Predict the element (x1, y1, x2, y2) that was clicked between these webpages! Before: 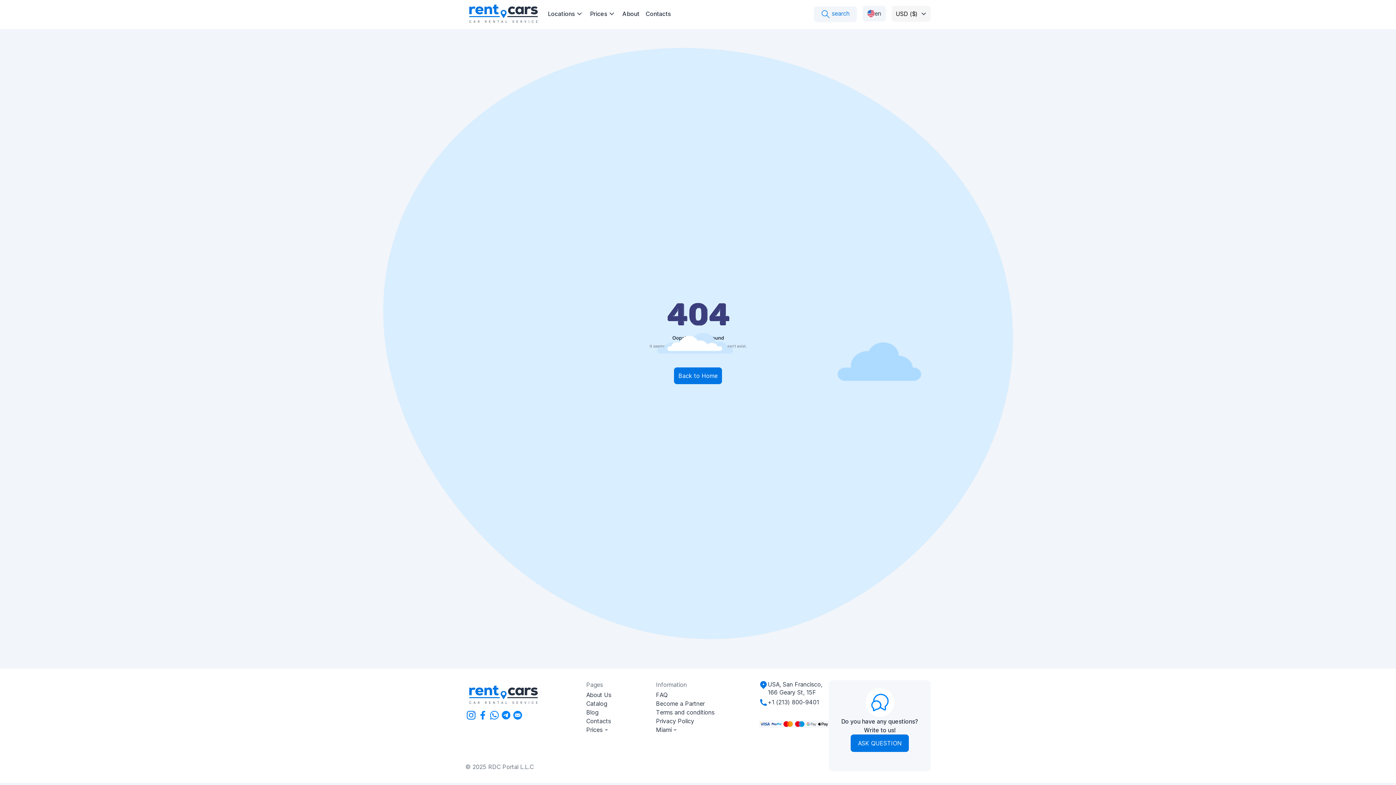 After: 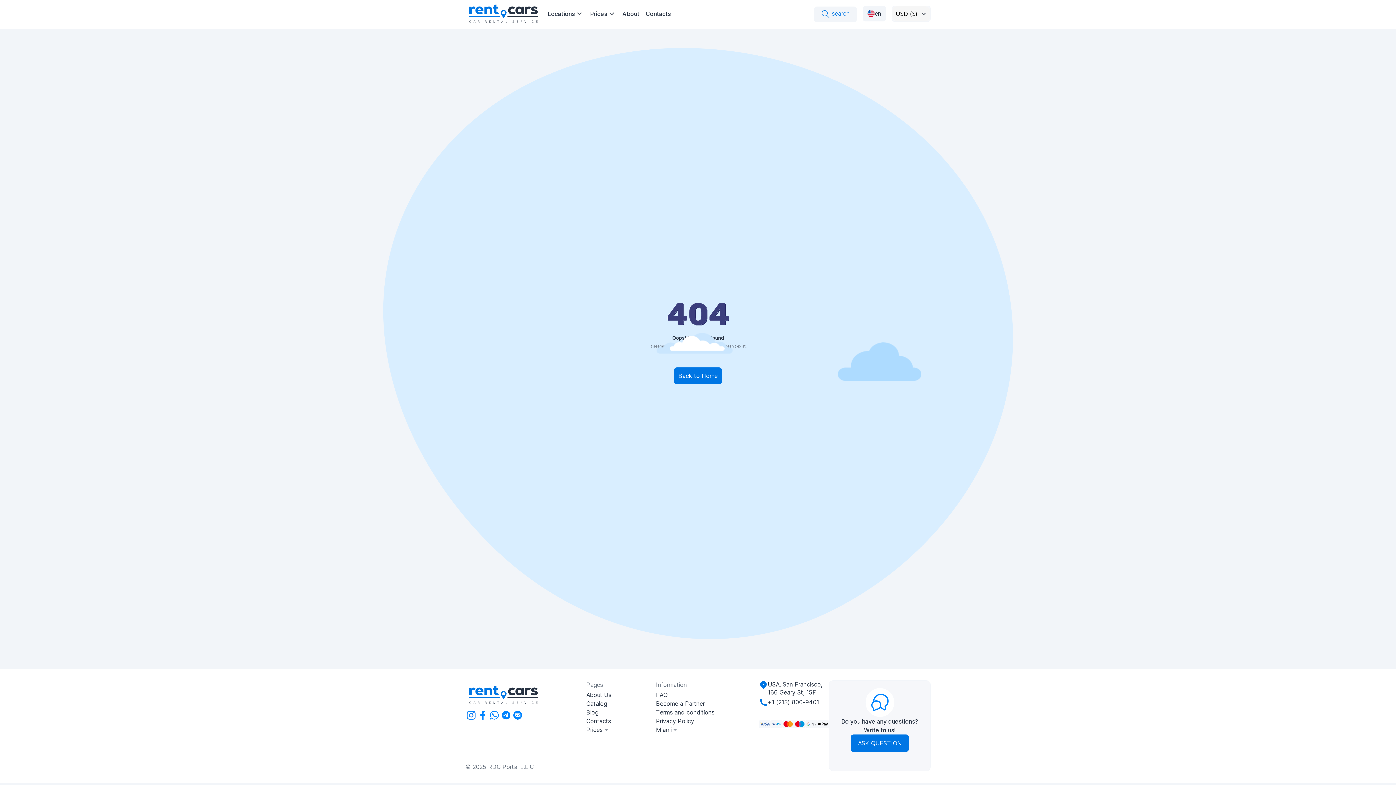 Action: bbox: (512, 709, 523, 721)